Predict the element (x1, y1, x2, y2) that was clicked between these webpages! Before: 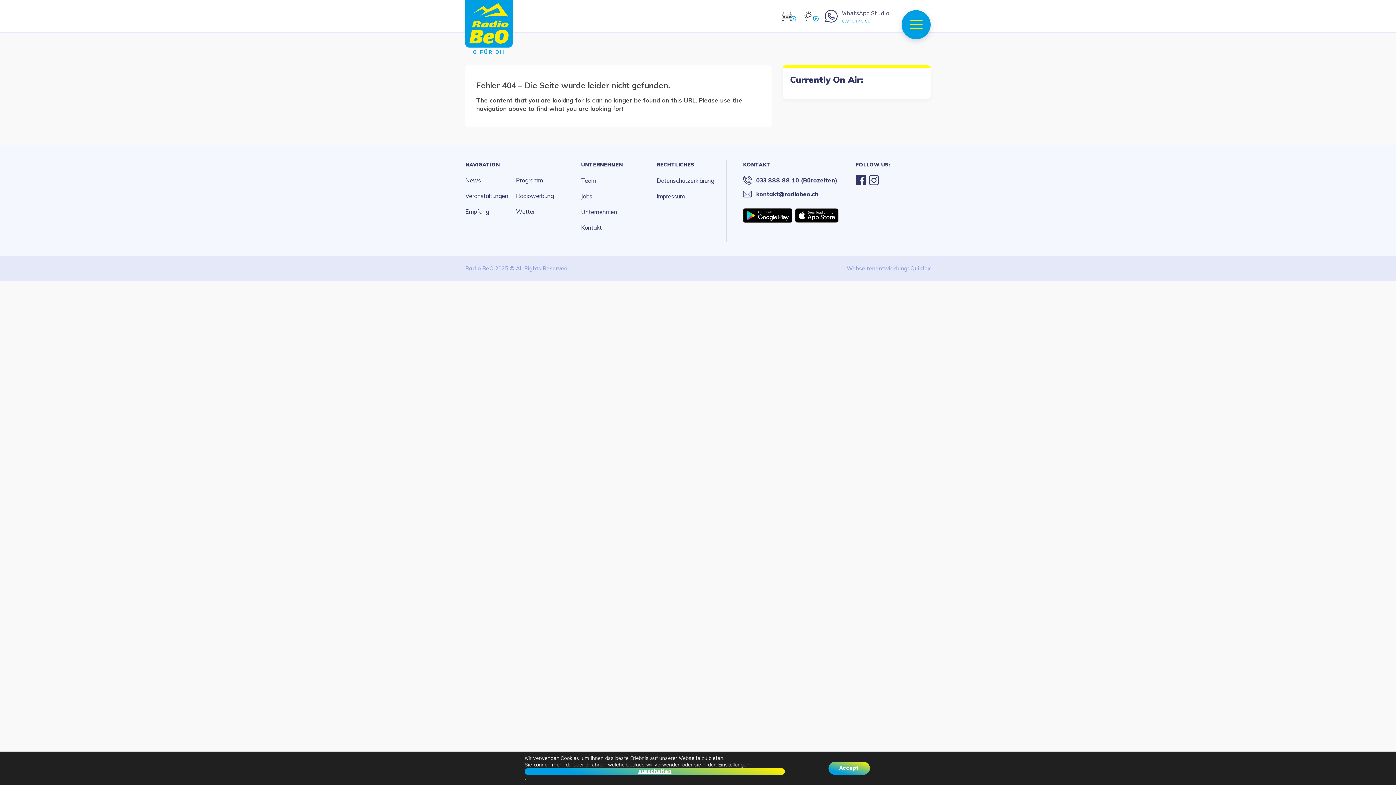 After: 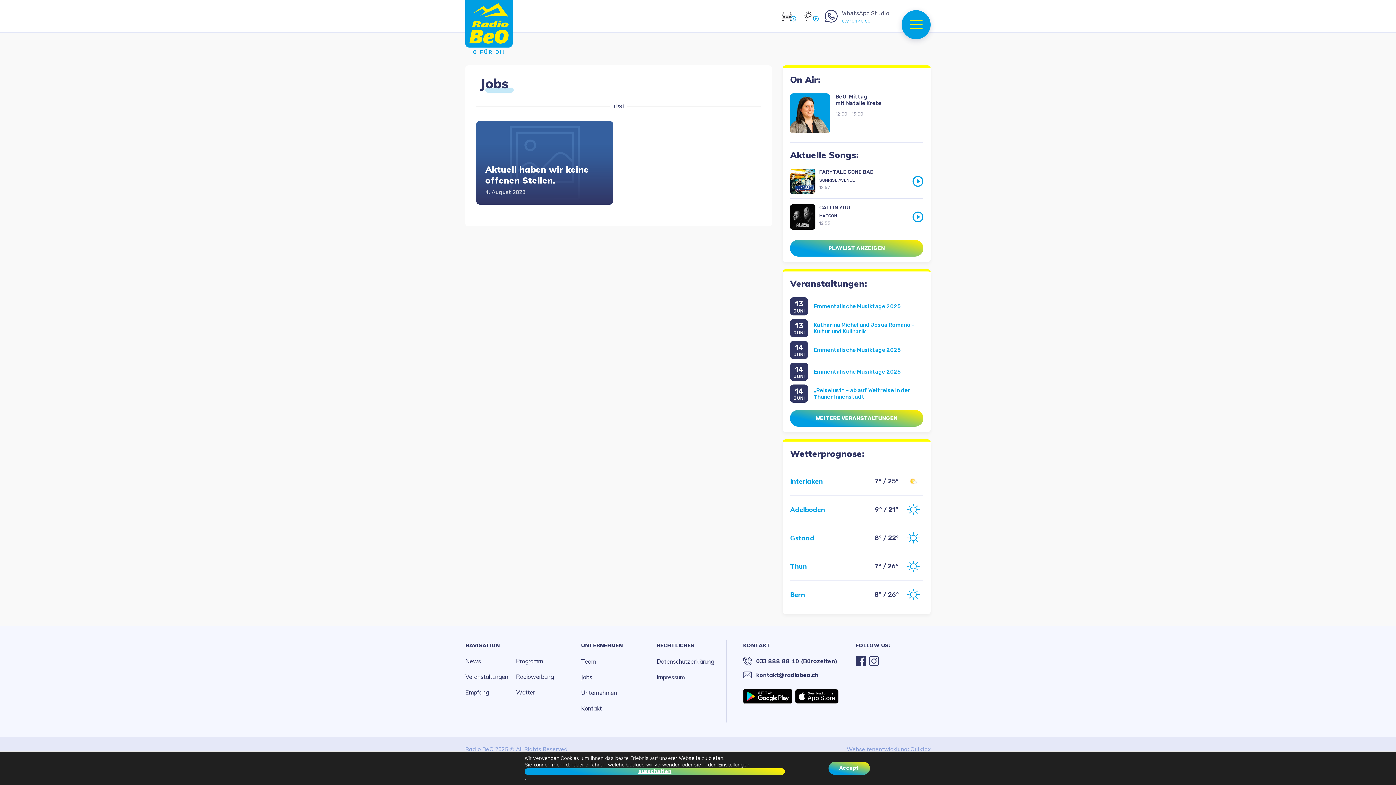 Action: bbox: (581, 191, 656, 201) label: Jobs